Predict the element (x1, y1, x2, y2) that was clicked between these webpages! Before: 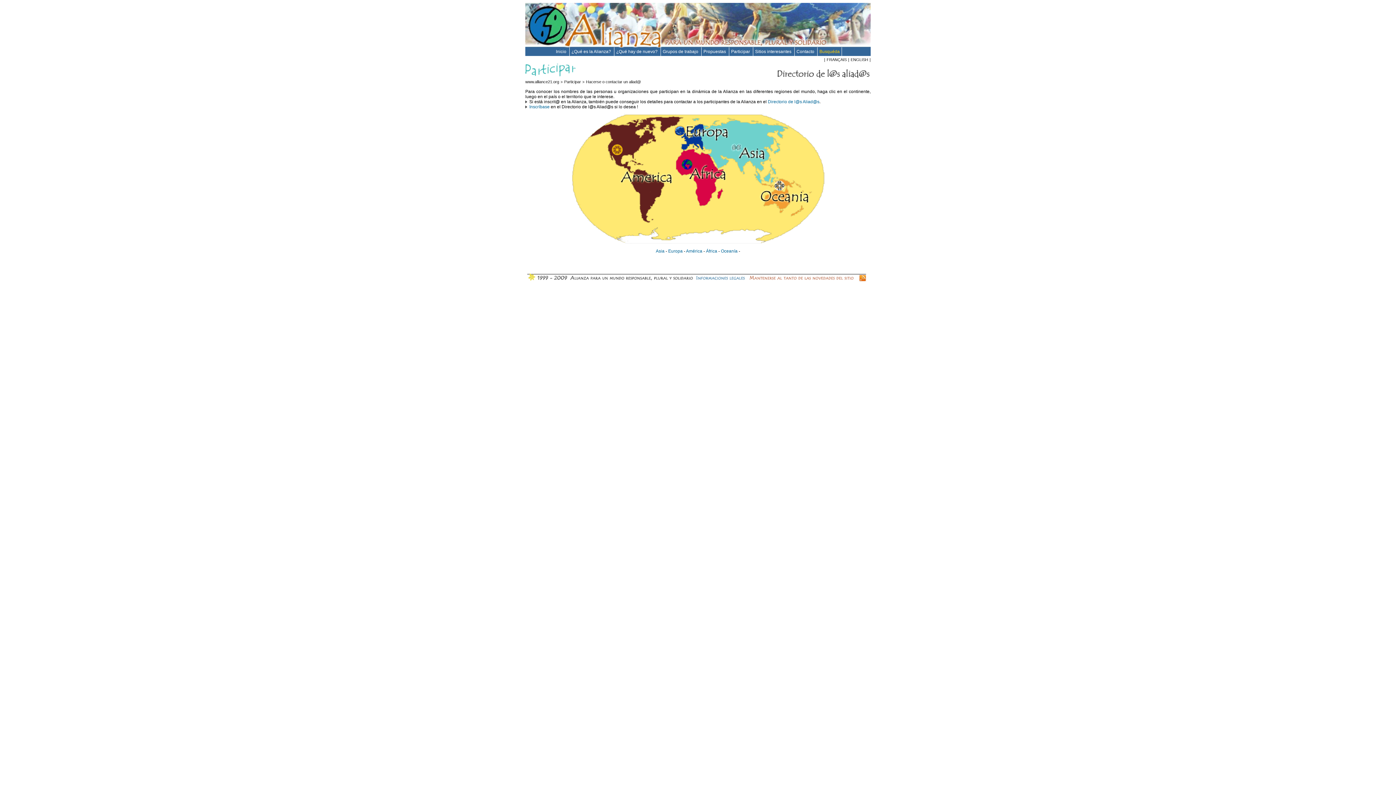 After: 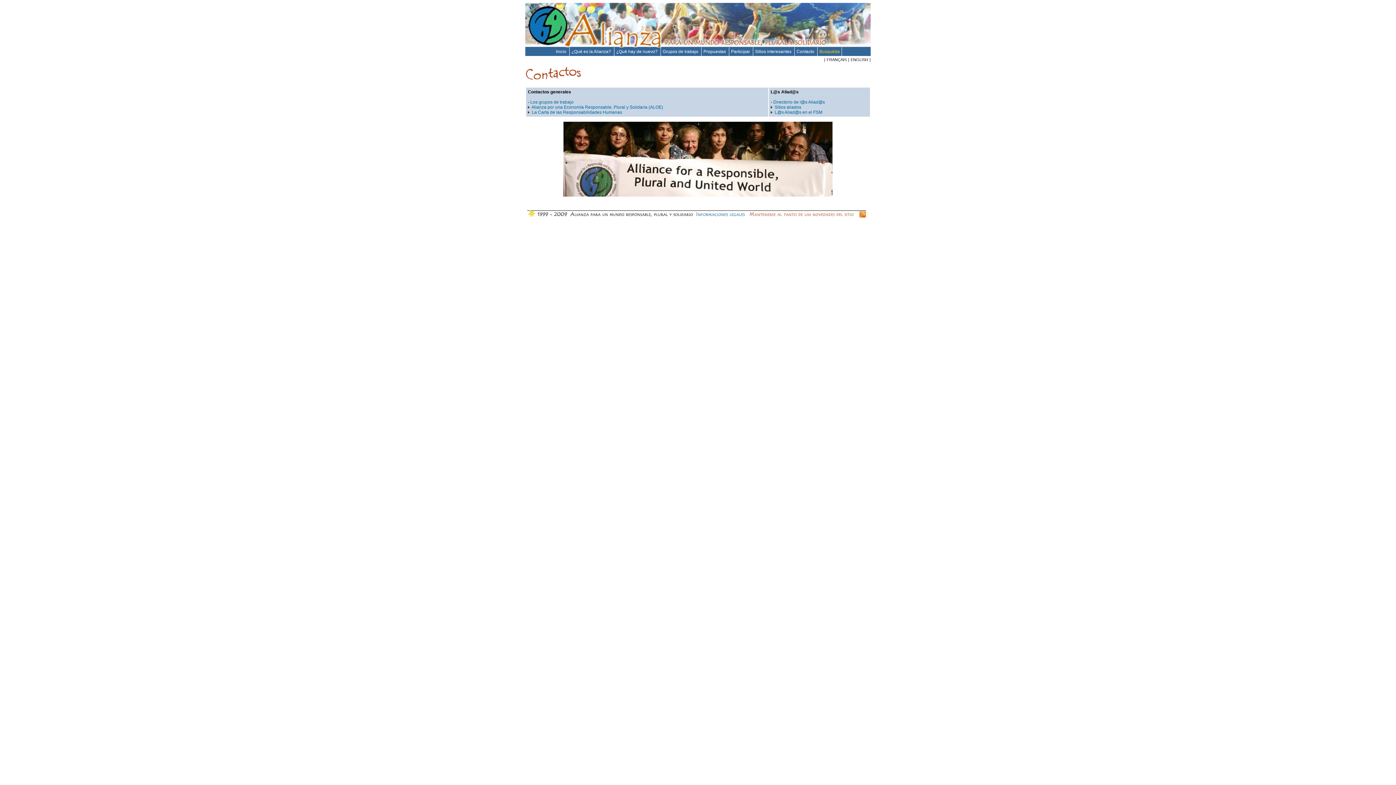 Action: bbox: (794, 47, 817, 56) label: Contacto 